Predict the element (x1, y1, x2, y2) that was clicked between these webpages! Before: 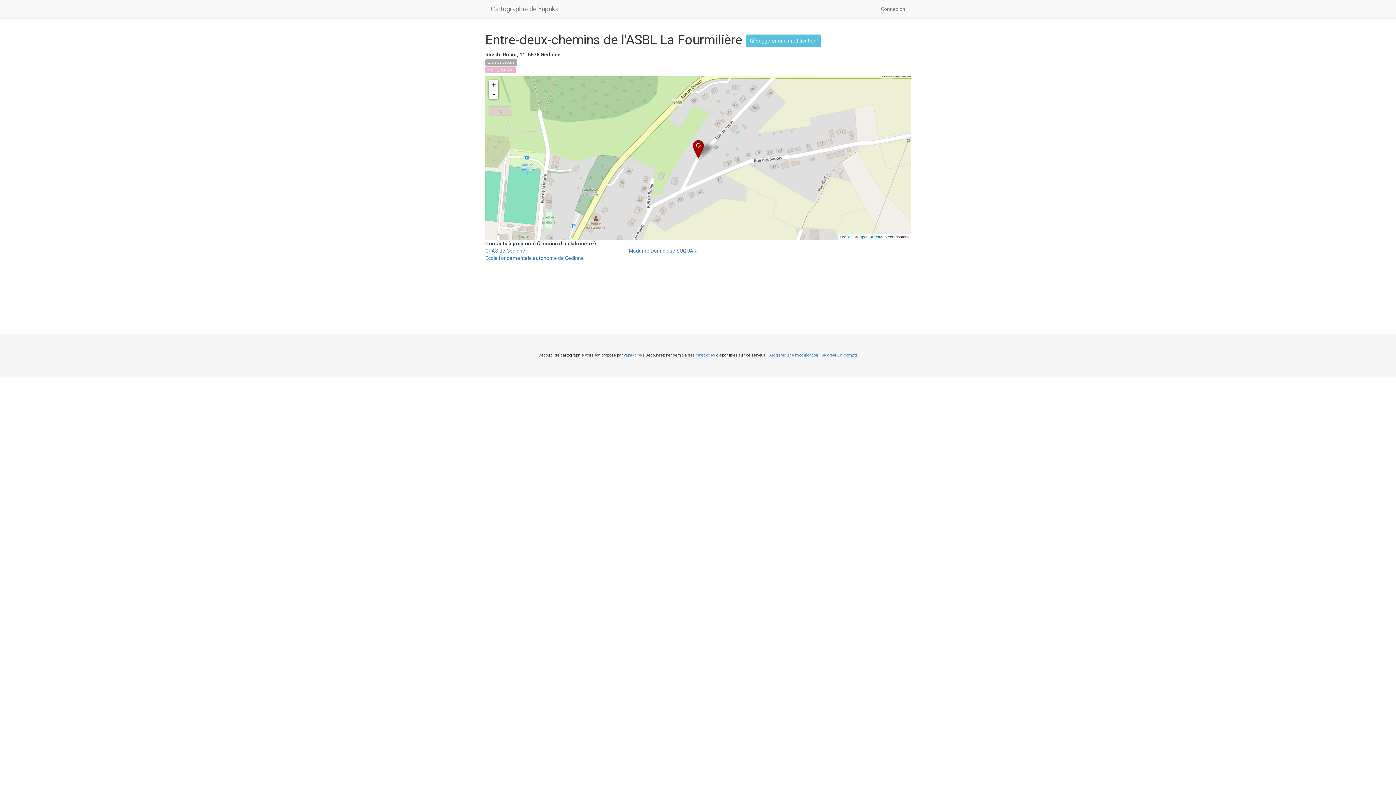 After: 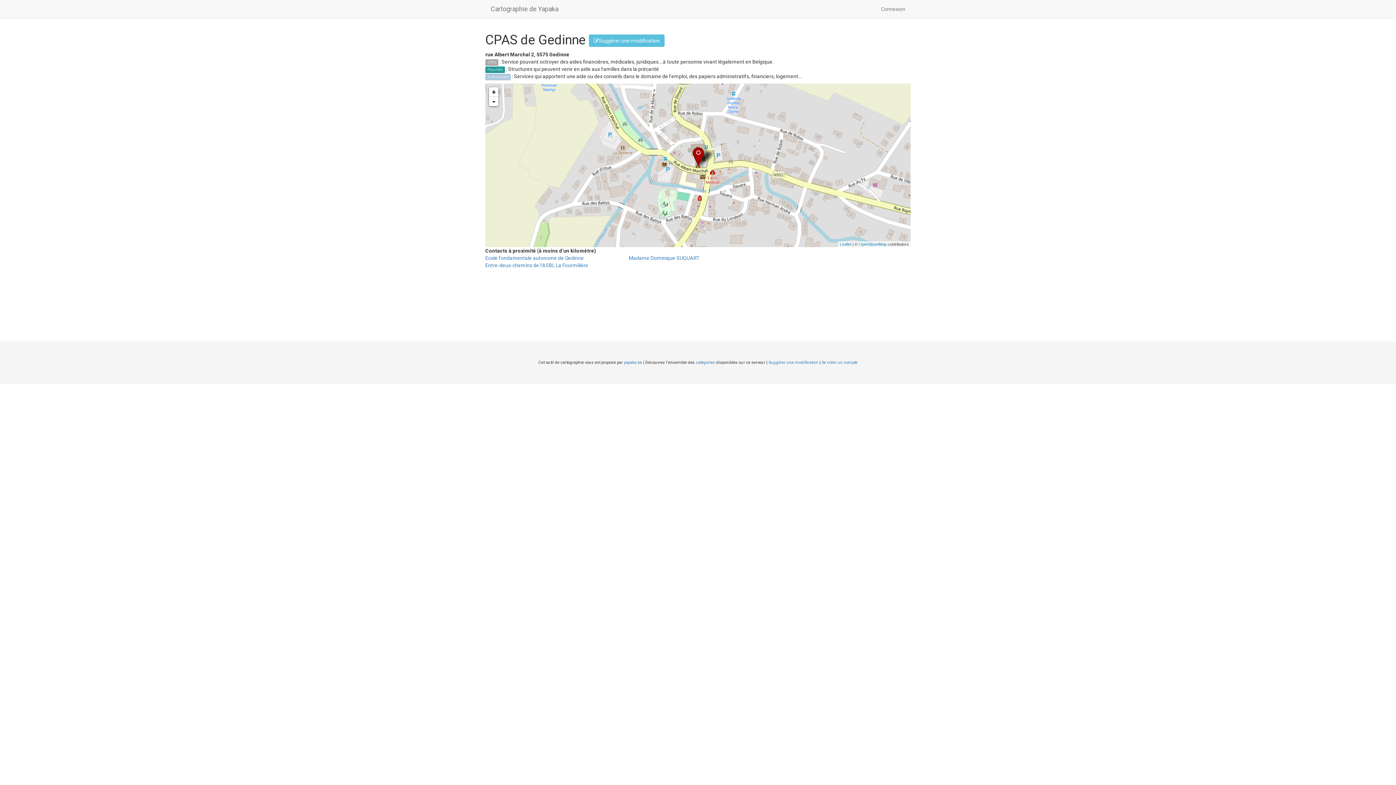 Action: label: CPAS de Gedinne bbox: (485, 248, 525, 253)